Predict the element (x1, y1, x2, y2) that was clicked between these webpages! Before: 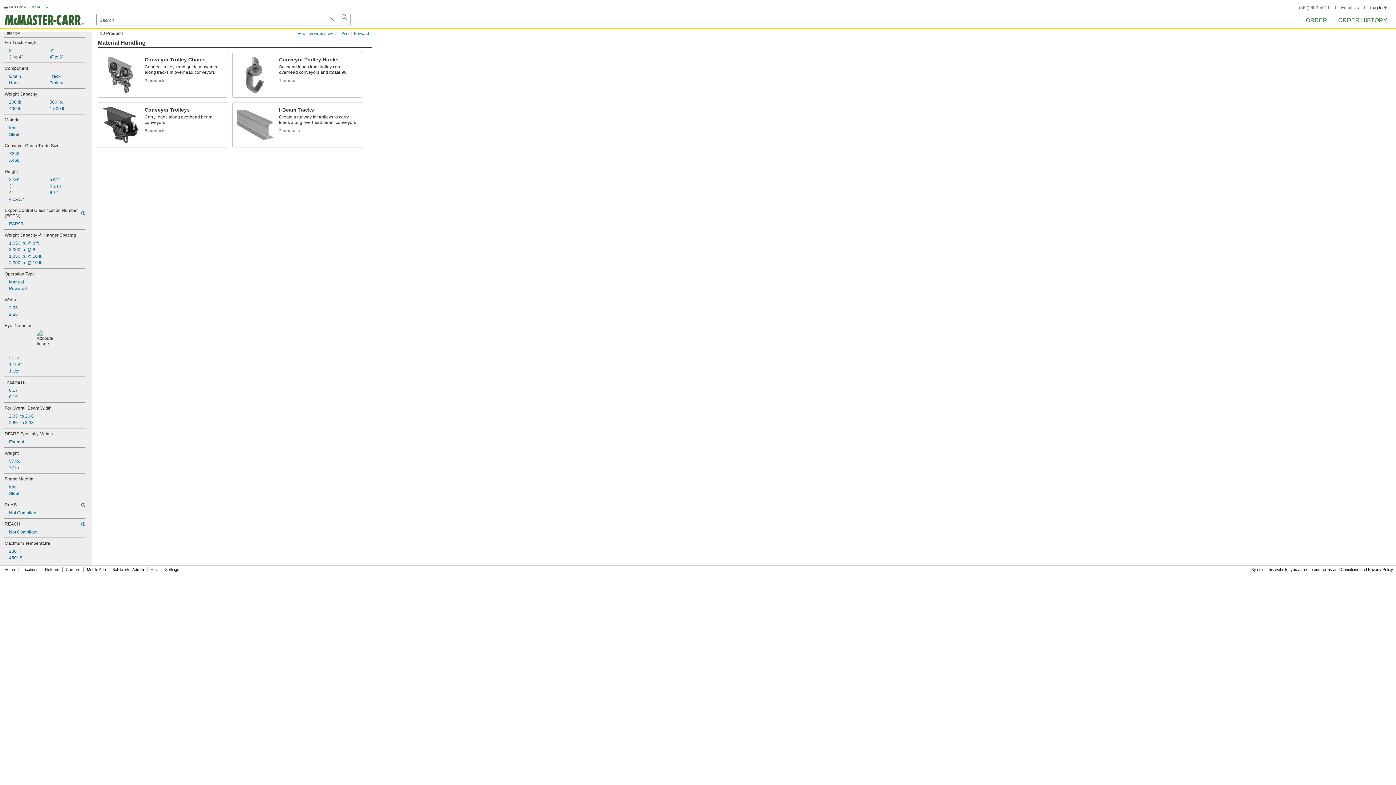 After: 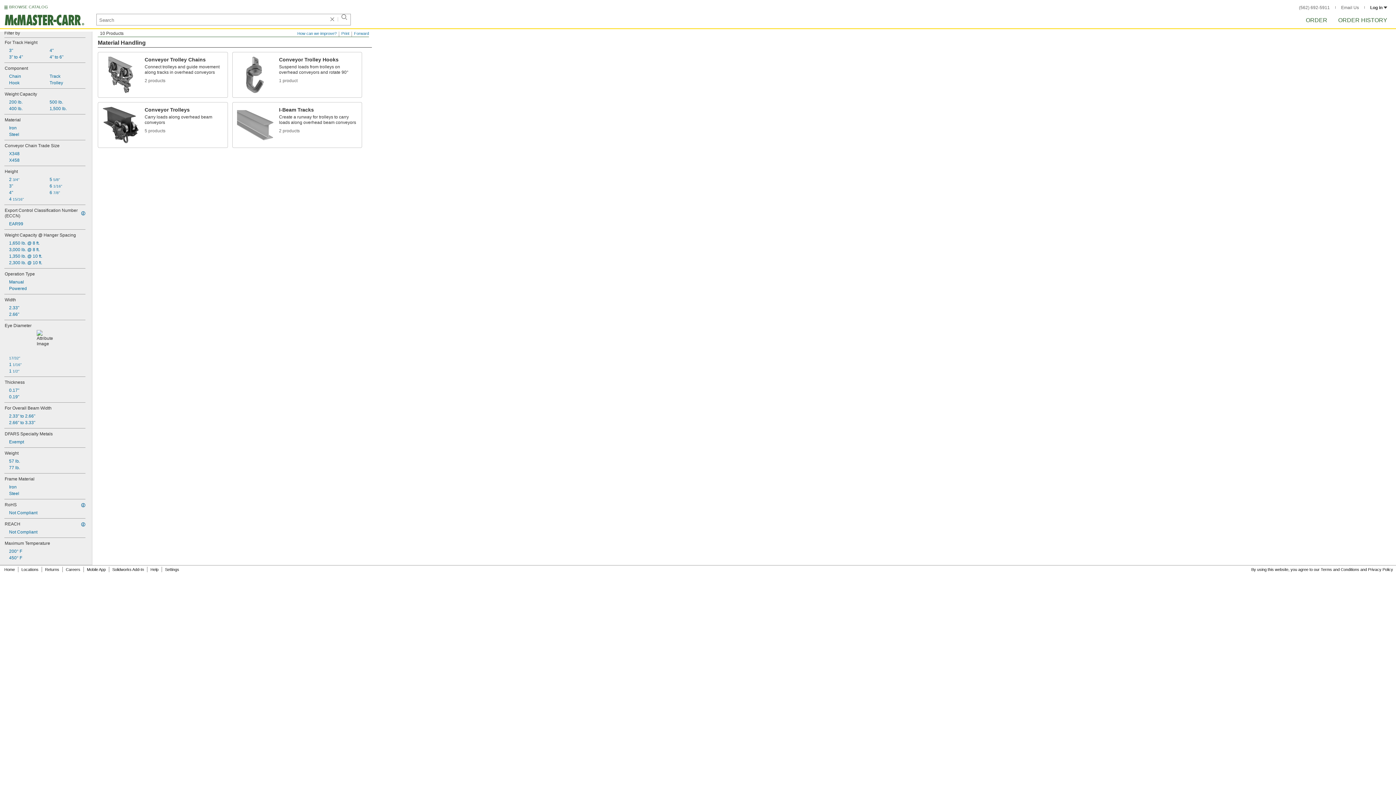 Action: label: 1,650 lb. @ 8 ft. bbox: (4, 239, 85, 246)